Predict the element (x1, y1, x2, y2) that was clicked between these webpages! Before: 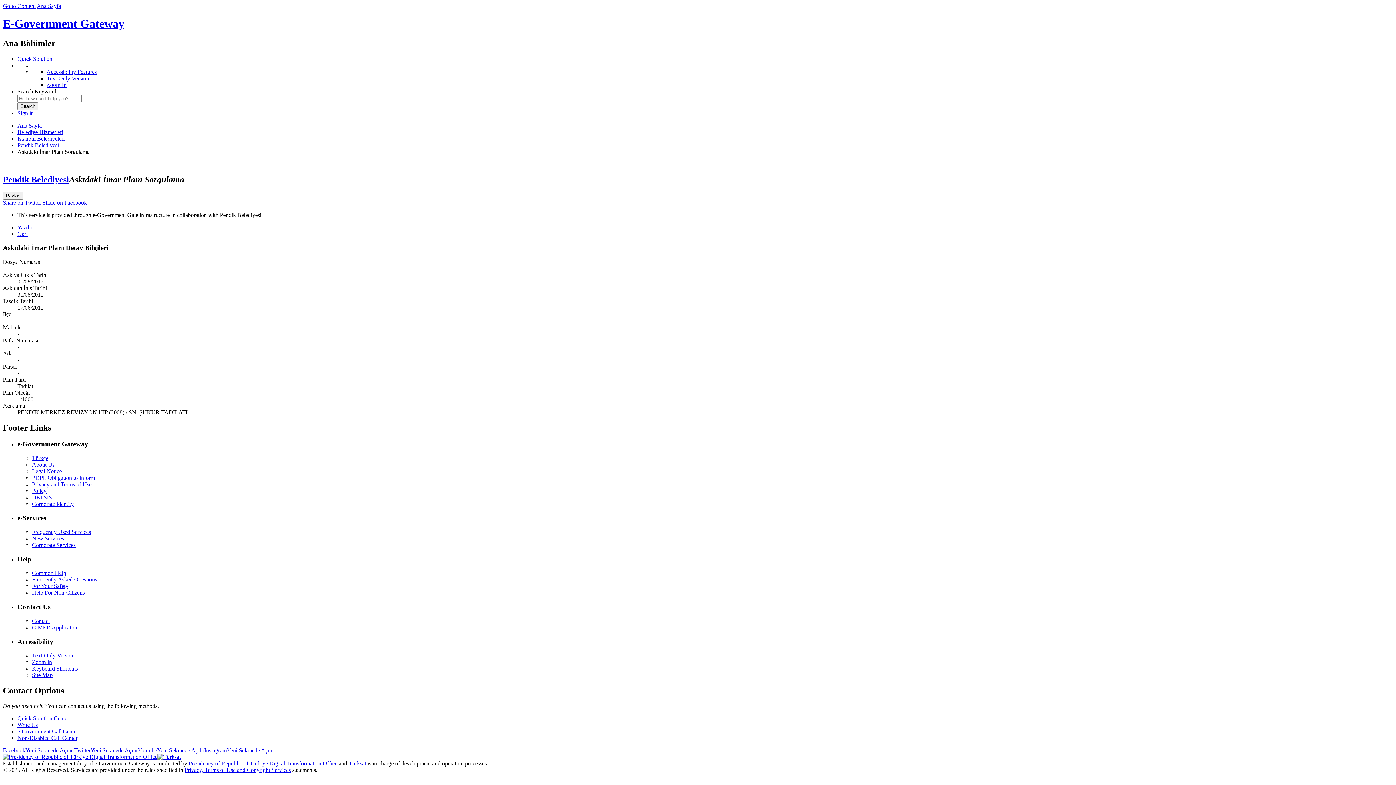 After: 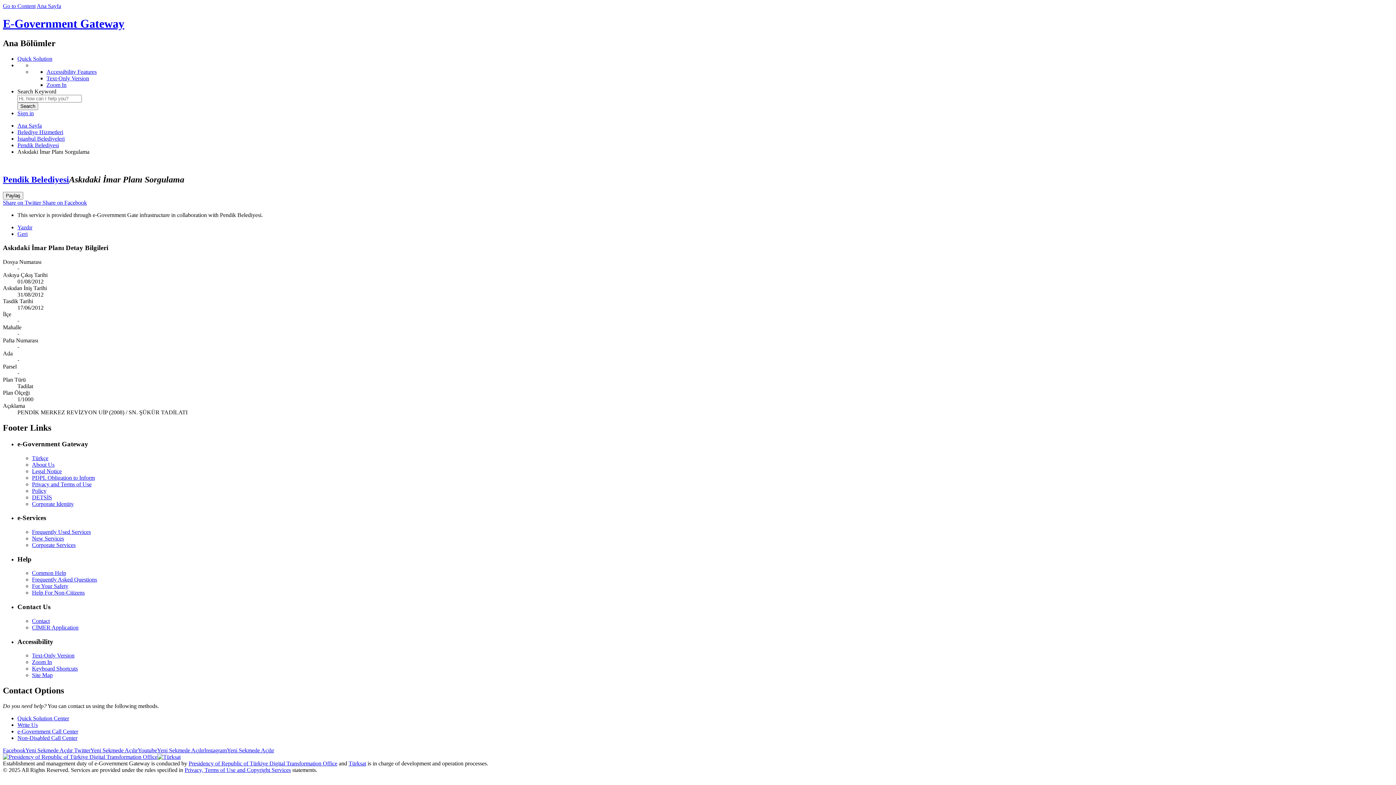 Action: bbox: (2, 199, 41, 205) label: Share on Twitter